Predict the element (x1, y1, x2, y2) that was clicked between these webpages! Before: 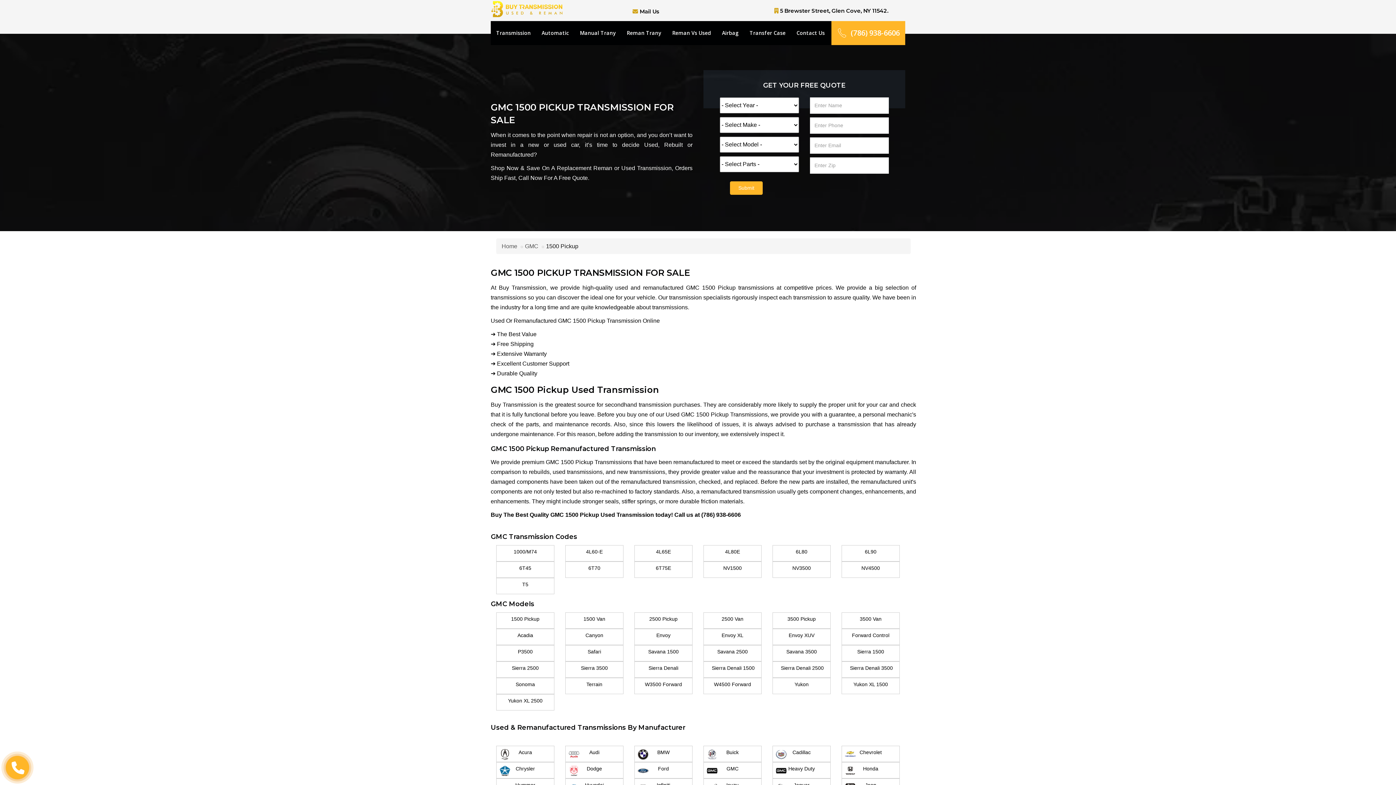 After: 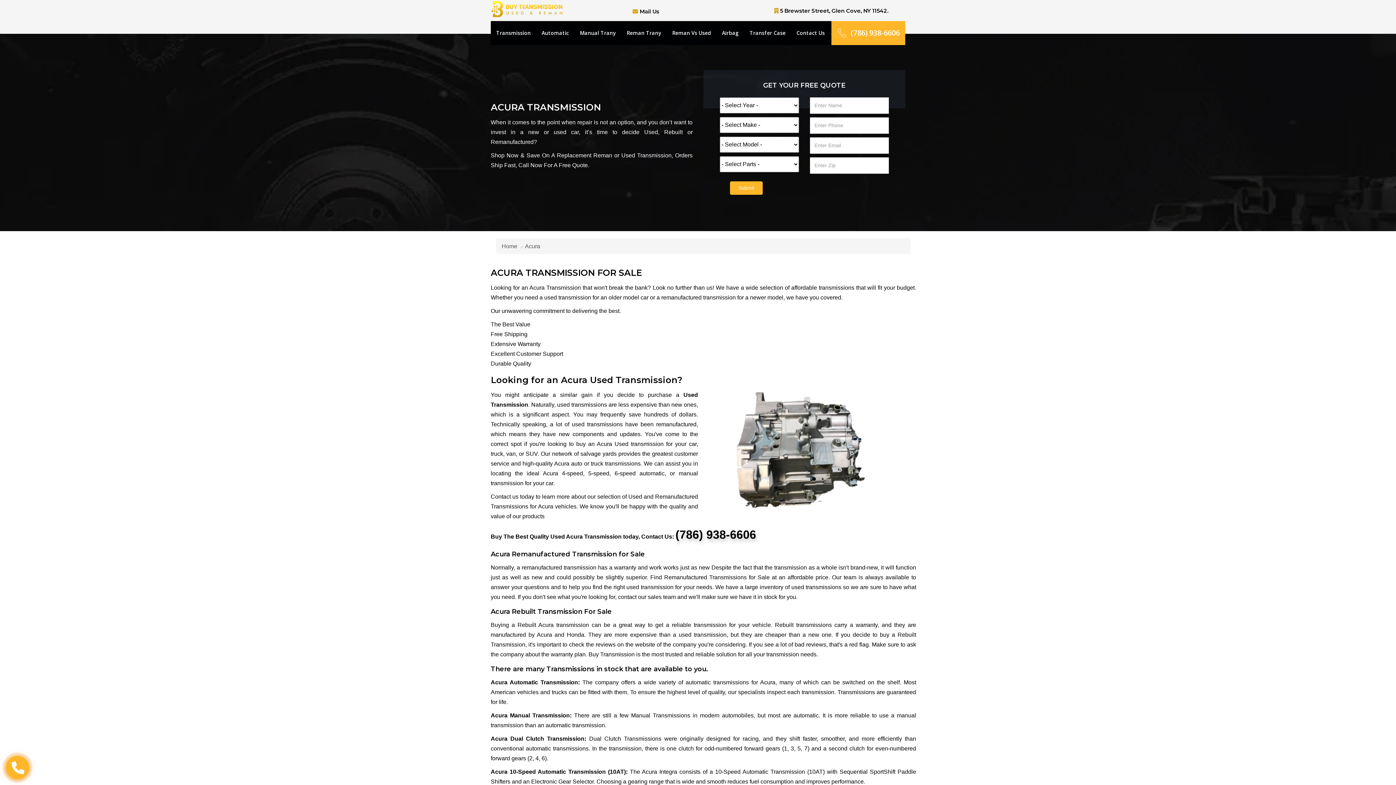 Action: label: Acura bbox: (496, 746, 554, 762)